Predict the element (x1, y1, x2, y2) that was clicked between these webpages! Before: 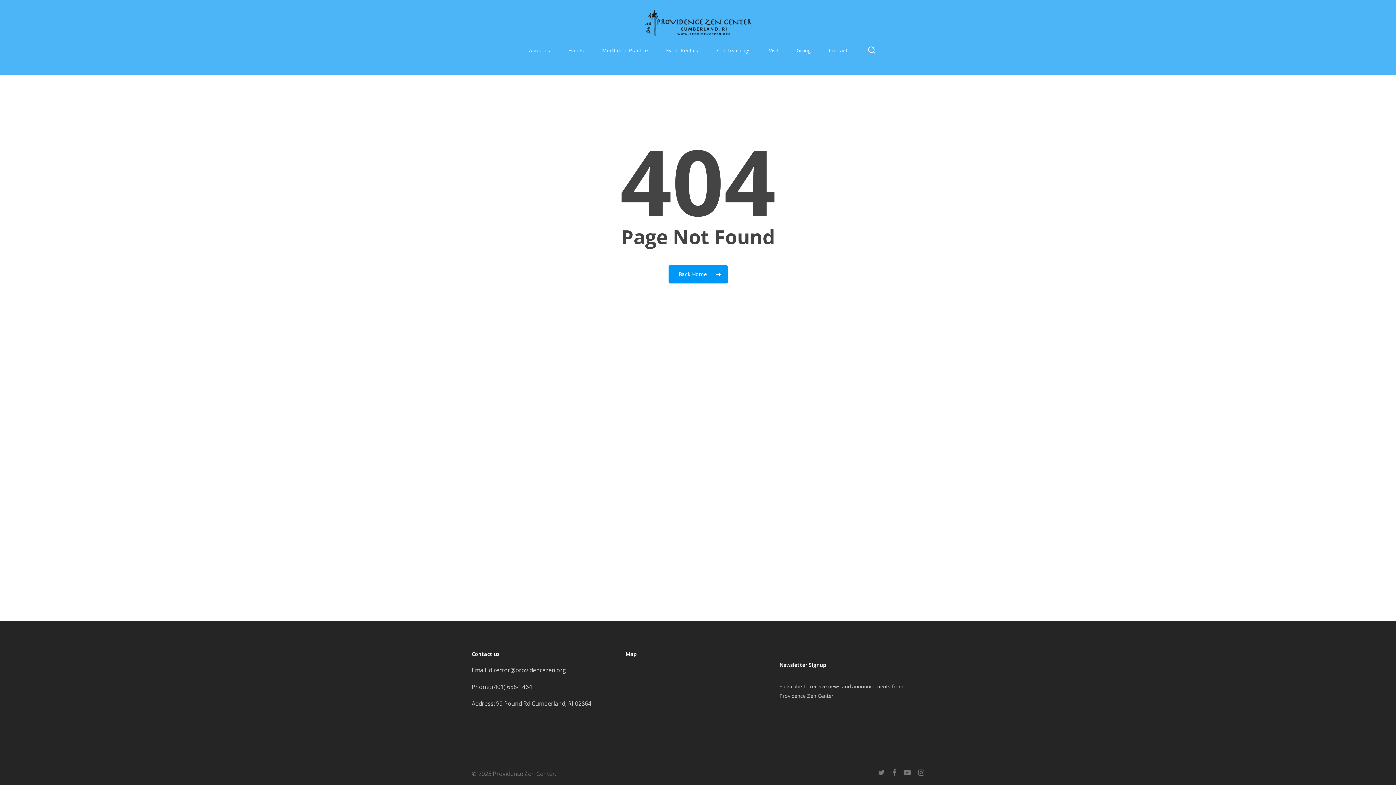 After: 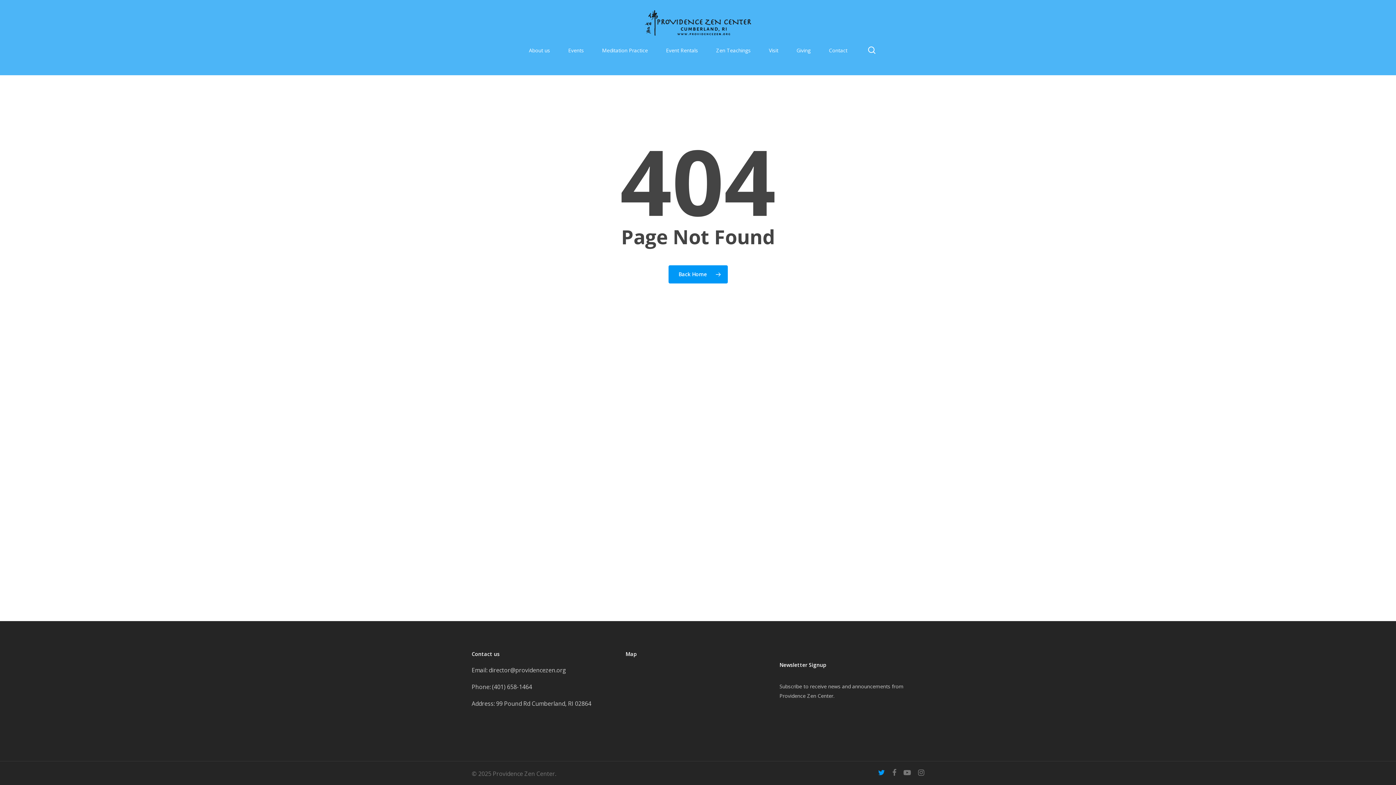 Action: label: twitter bbox: (878, 769, 885, 777)